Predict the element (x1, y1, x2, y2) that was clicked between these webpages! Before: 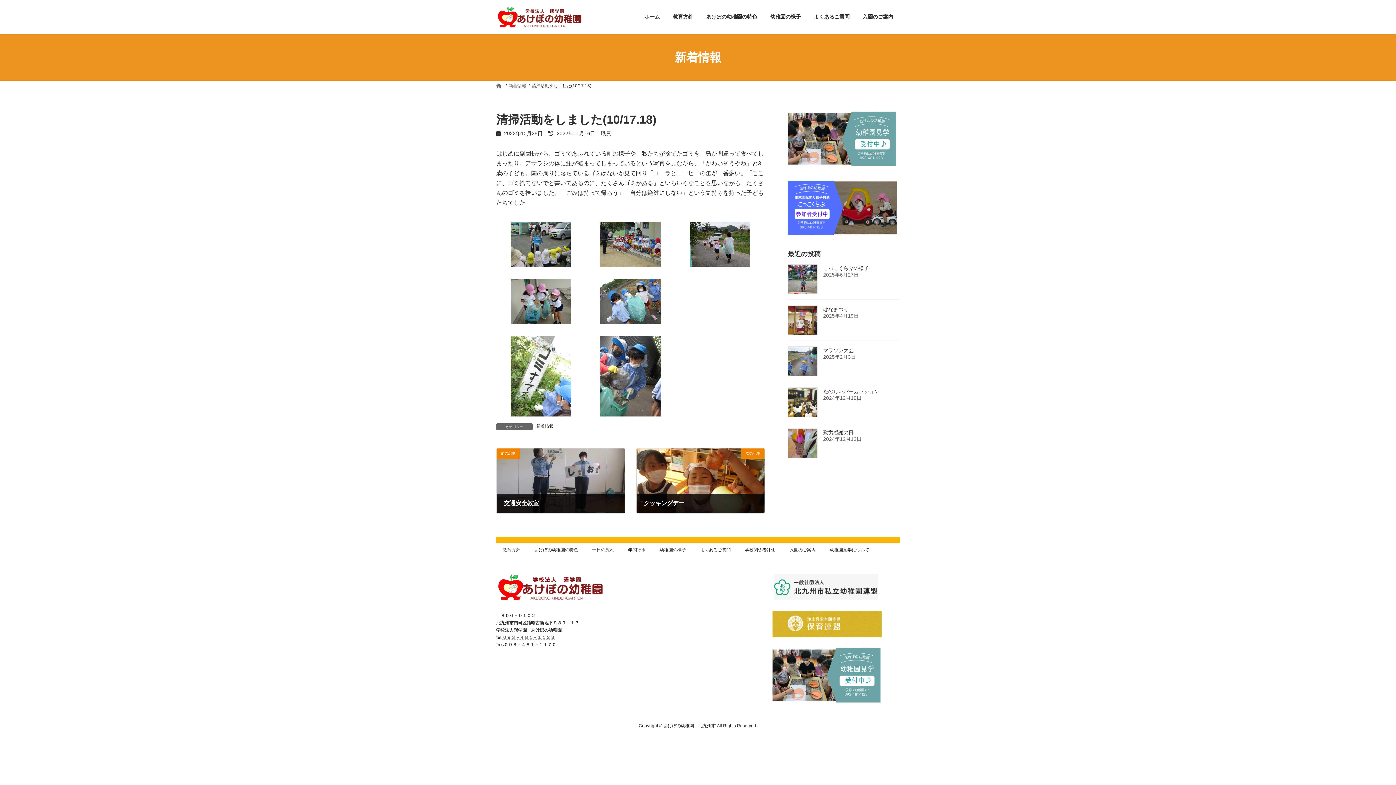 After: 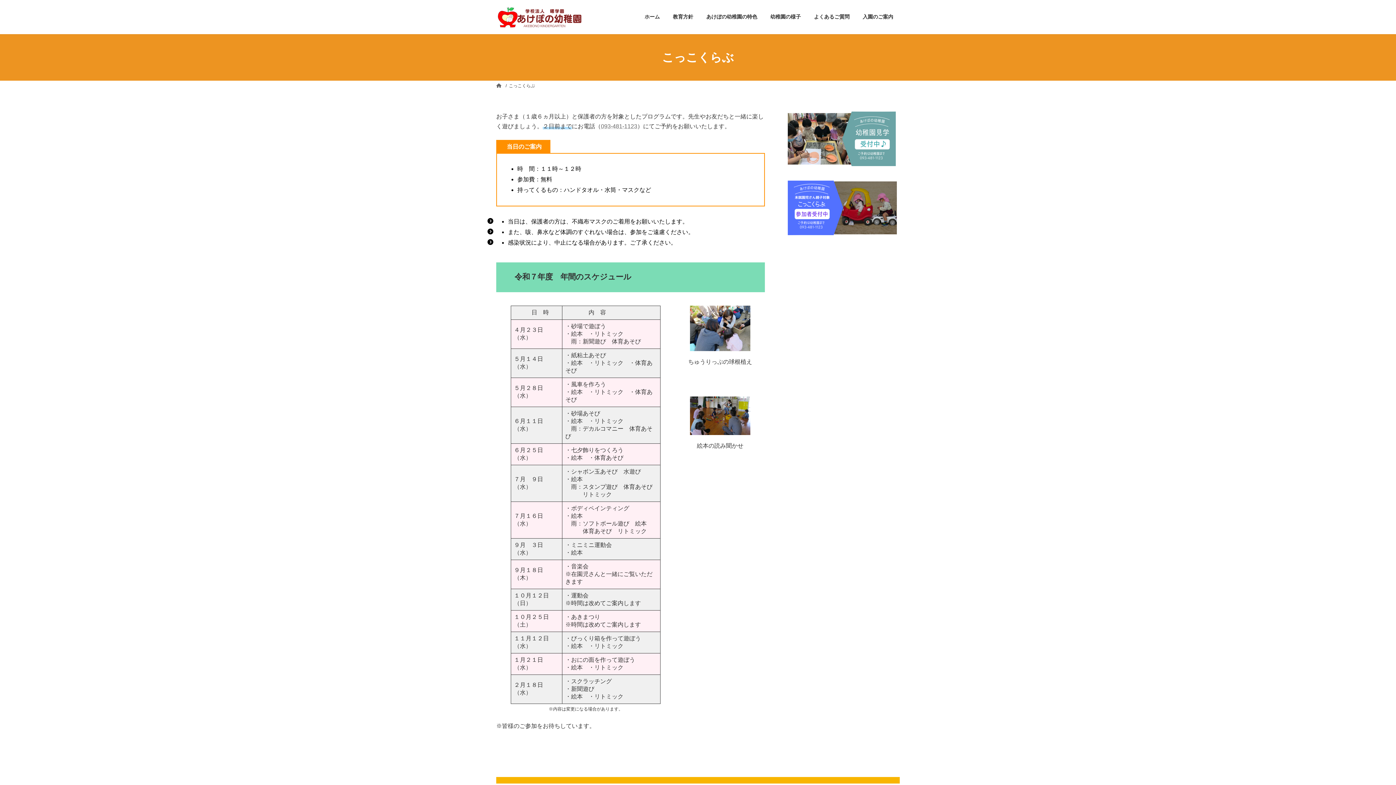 Action: bbox: (788, 230, 897, 236)